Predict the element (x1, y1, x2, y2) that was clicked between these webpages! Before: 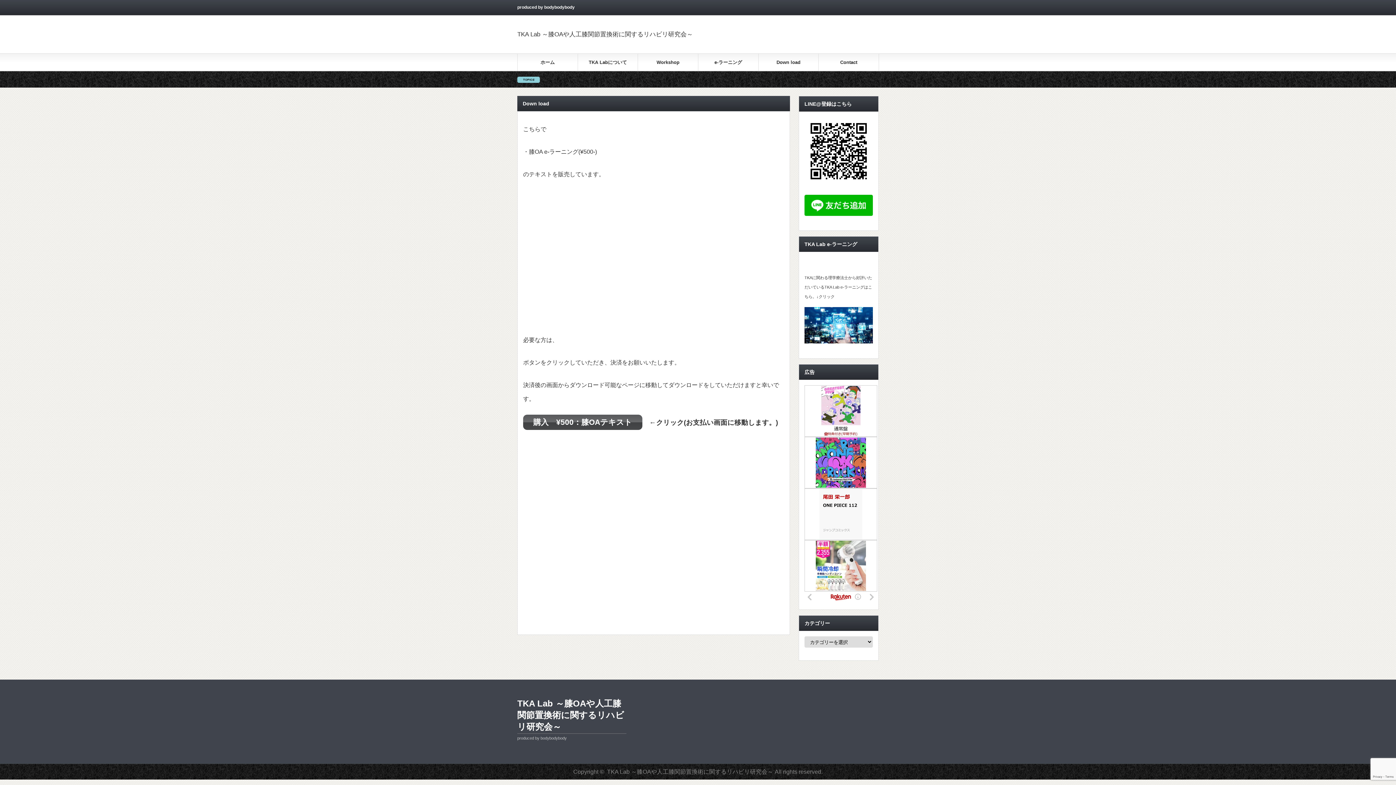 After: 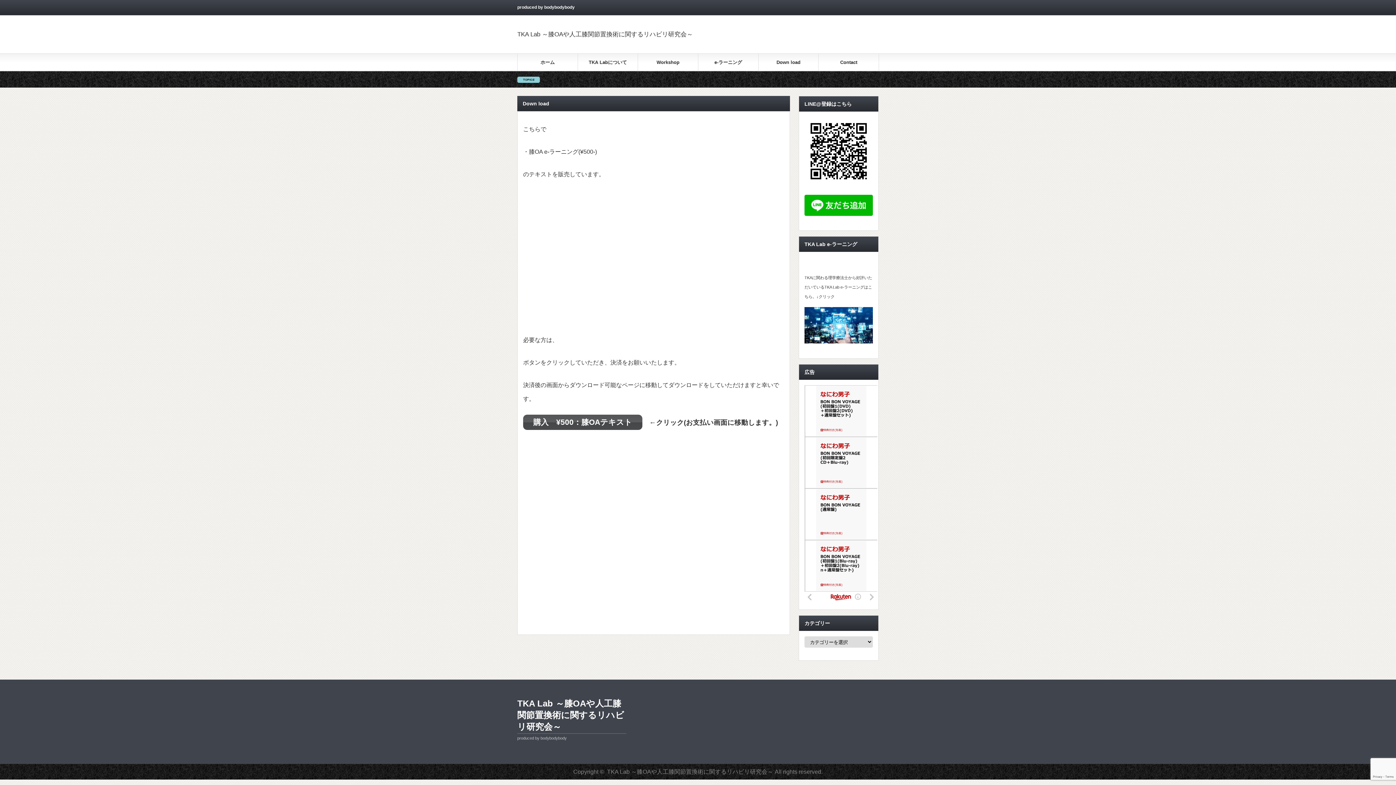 Action: bbox: (523, 414, 642, 430) label: 購入　¥500：膝OAテキスト